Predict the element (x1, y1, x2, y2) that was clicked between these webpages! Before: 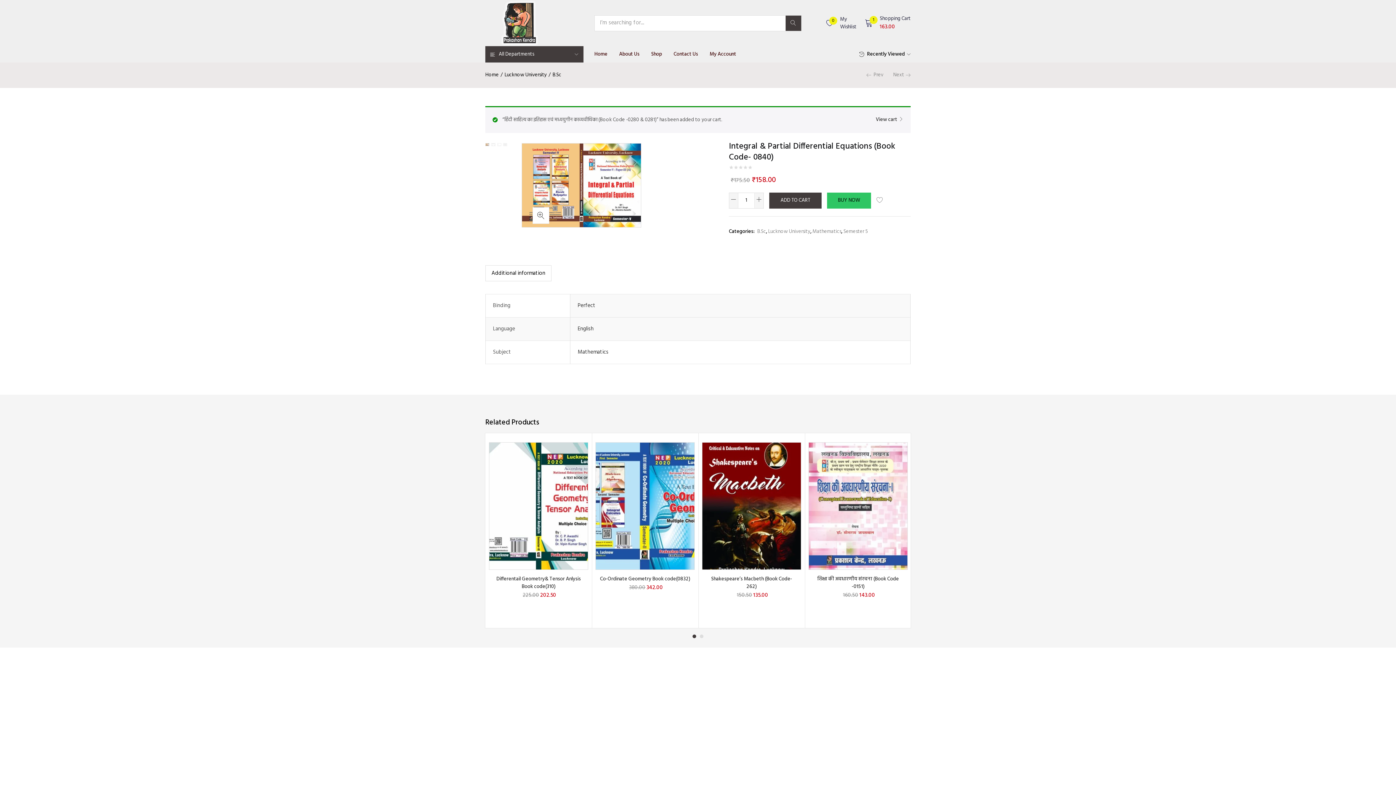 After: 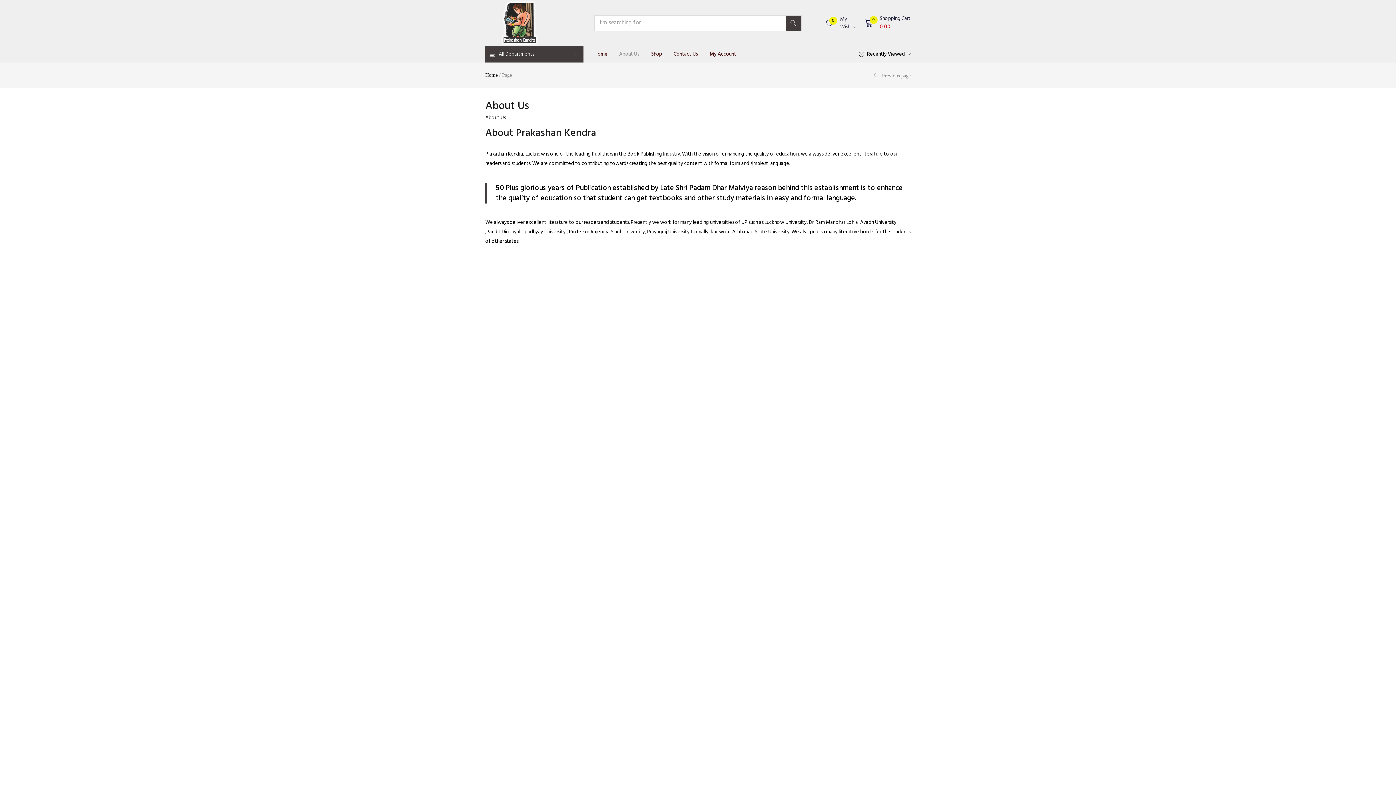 Action: label: About Us bbox: (613, 46, 645, 62)